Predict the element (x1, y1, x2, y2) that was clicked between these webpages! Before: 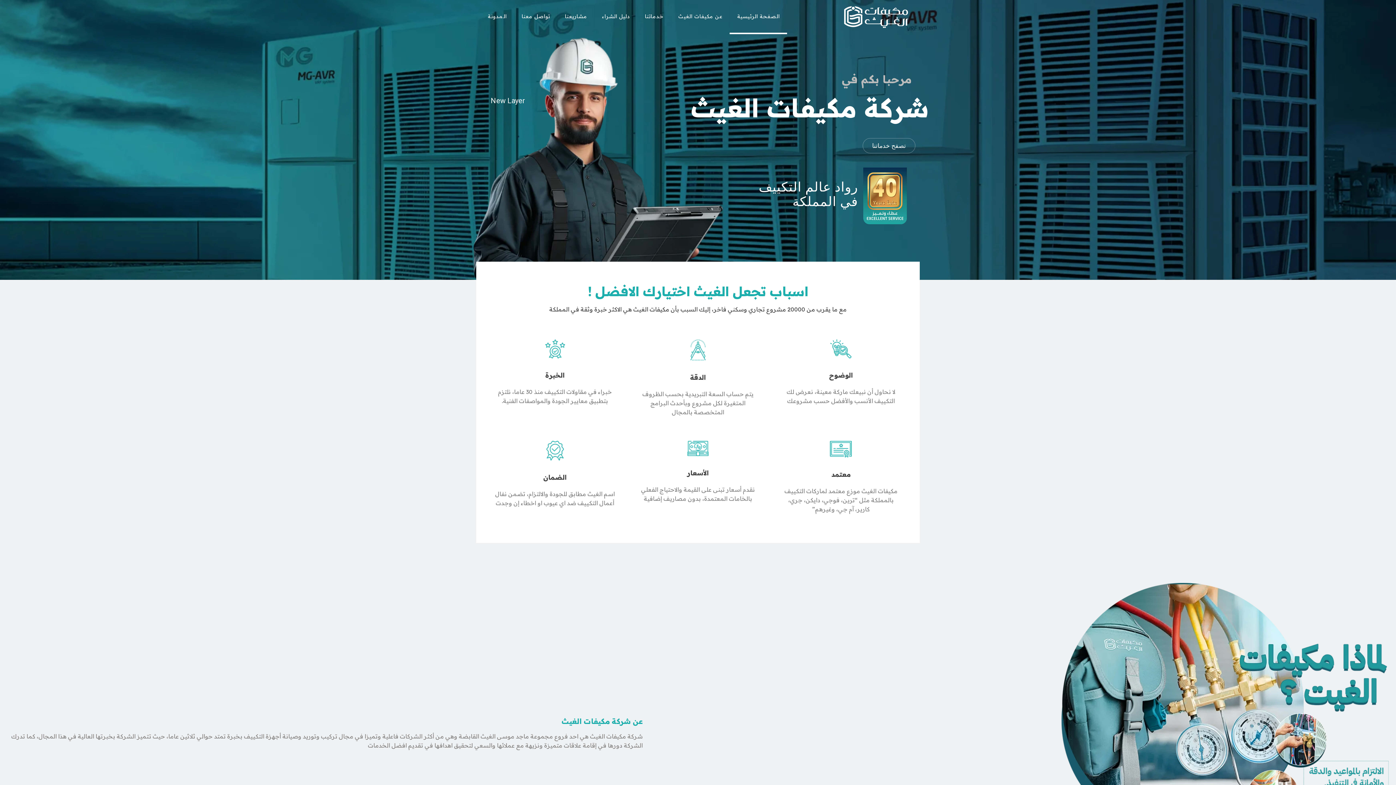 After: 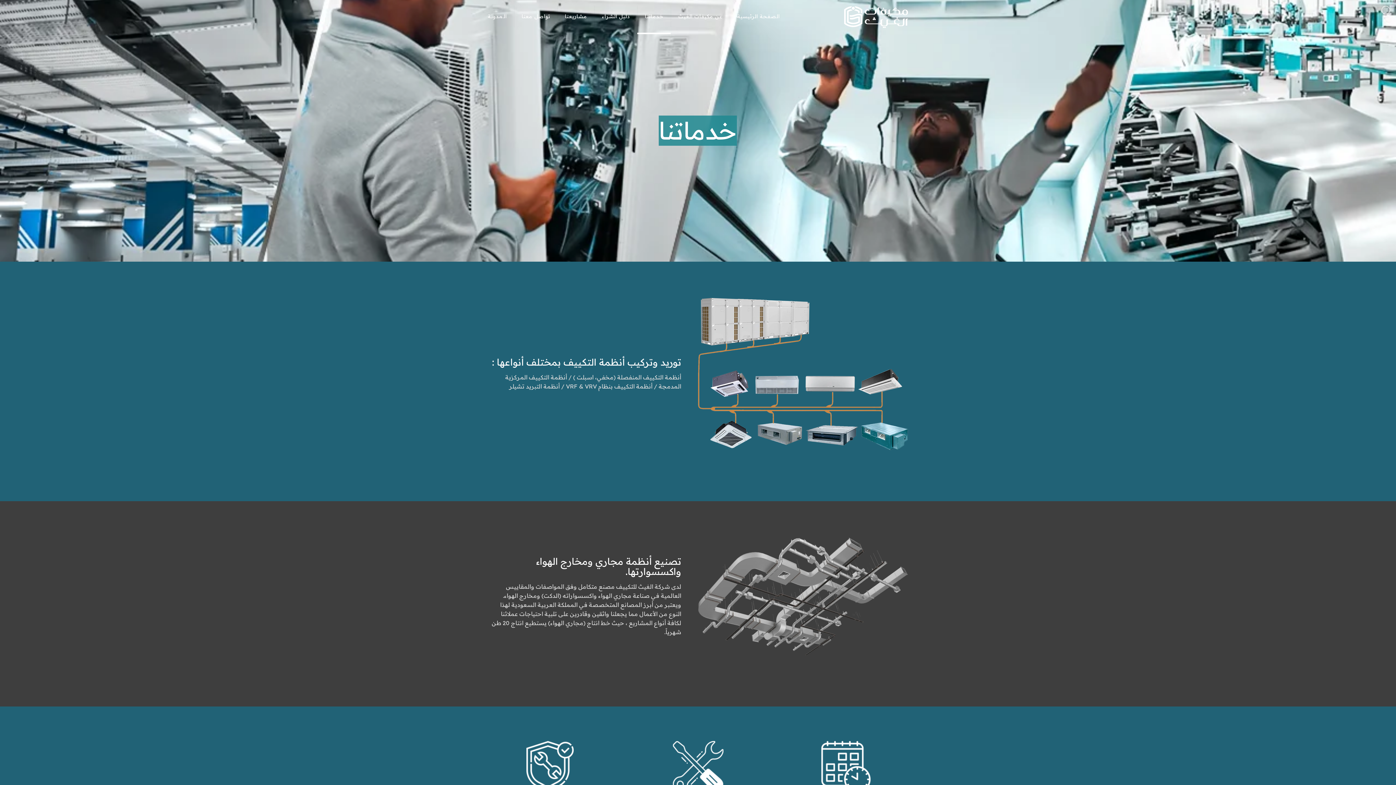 Action: label: الأسعار
نقدم أسعار تبنى على القيمة والاحتياج الفعلي بالخامات المعتمدة، بدون مصاريف إضافية bbox: (631, 439, 765, 503)